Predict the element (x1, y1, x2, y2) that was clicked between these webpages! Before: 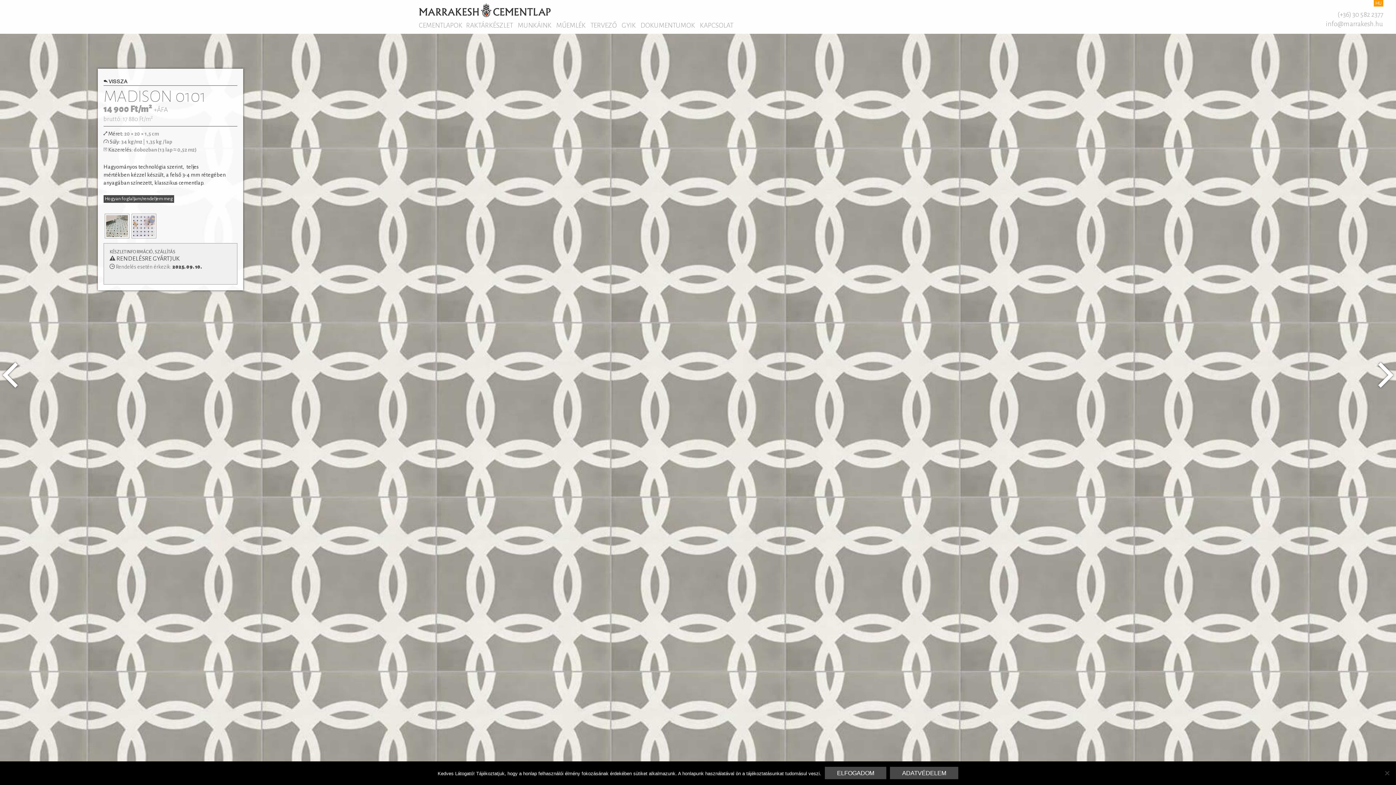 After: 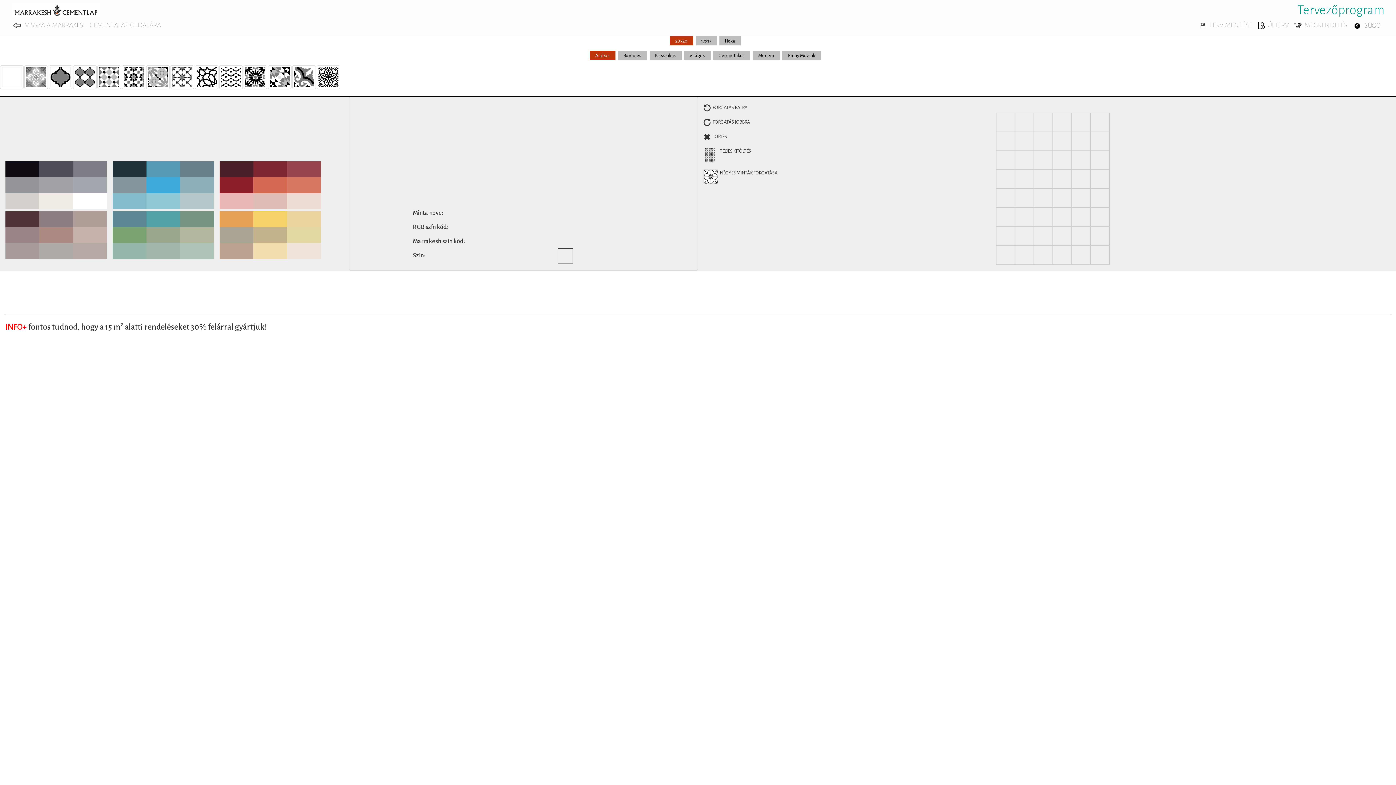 Action: bbox: (590, 20, 617, 30) label: TERVEZŐ